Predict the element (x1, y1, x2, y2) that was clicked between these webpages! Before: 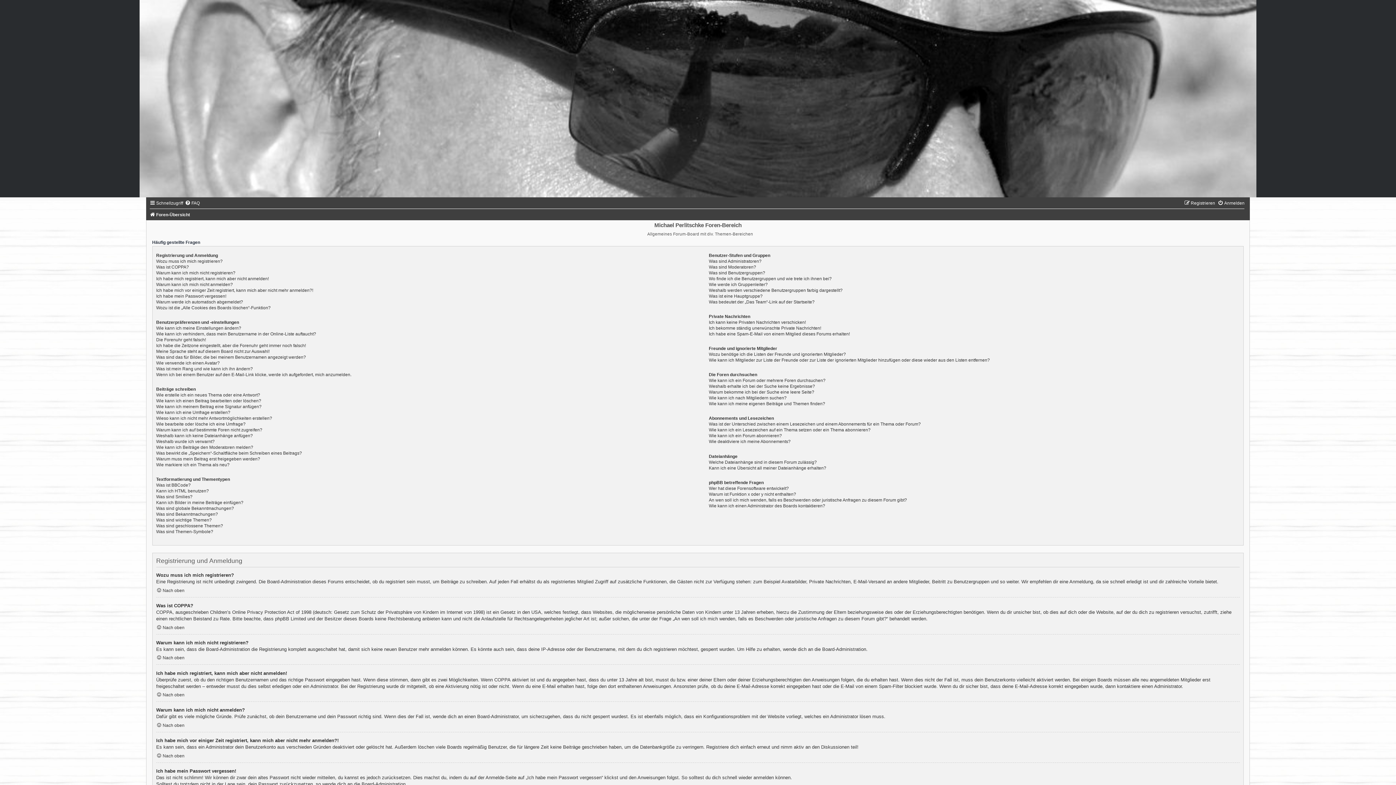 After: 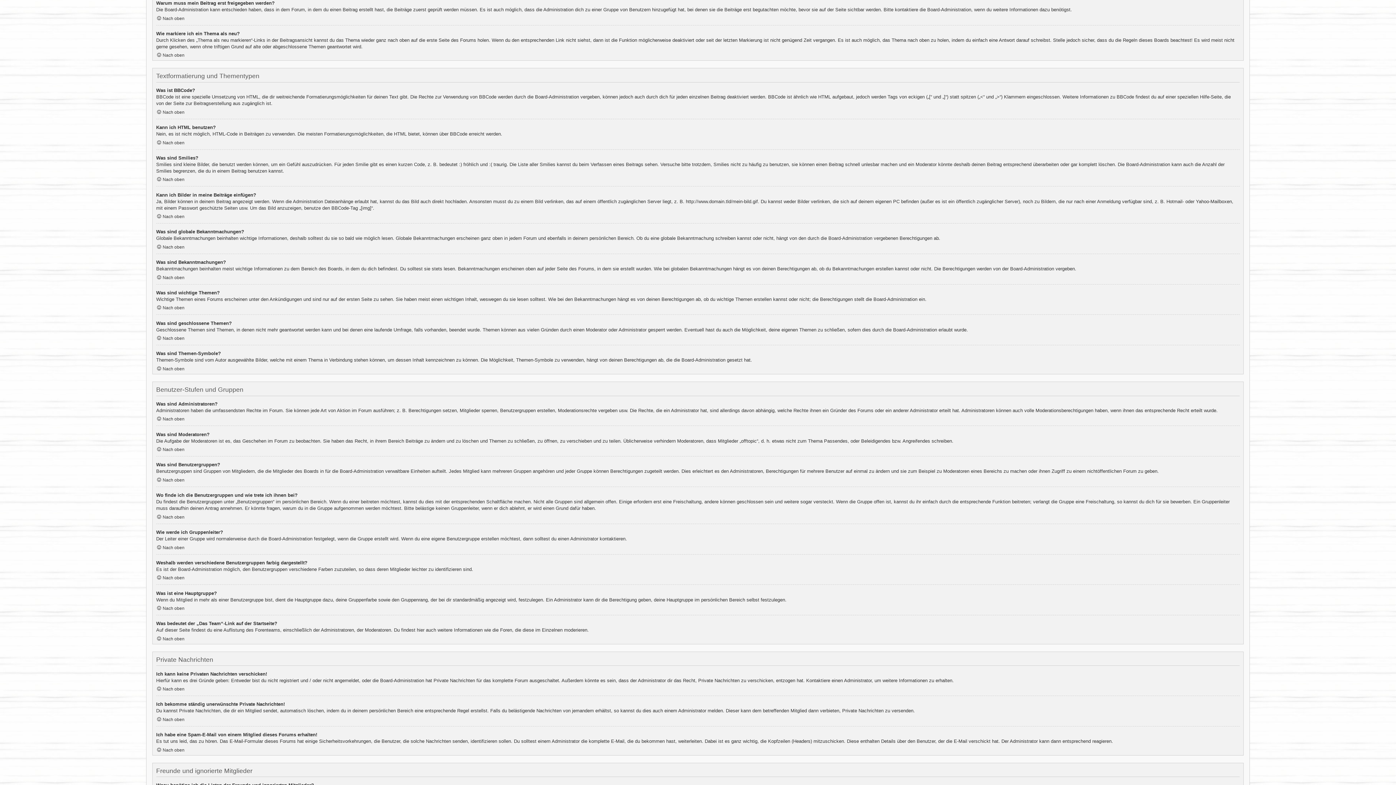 Action: bbox: (156, 456, 260, 461) label: Warum muss mein Beitrag erst freigegeben werden?